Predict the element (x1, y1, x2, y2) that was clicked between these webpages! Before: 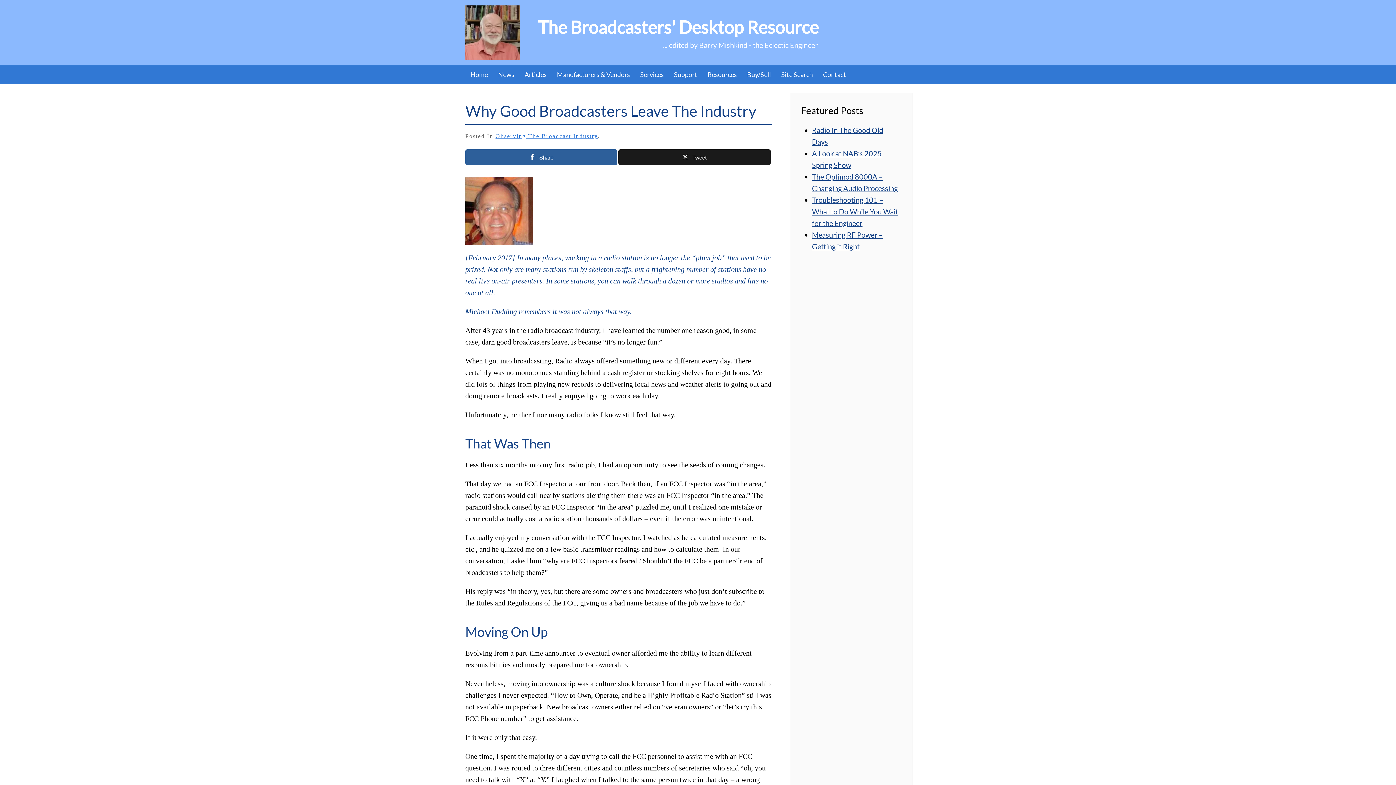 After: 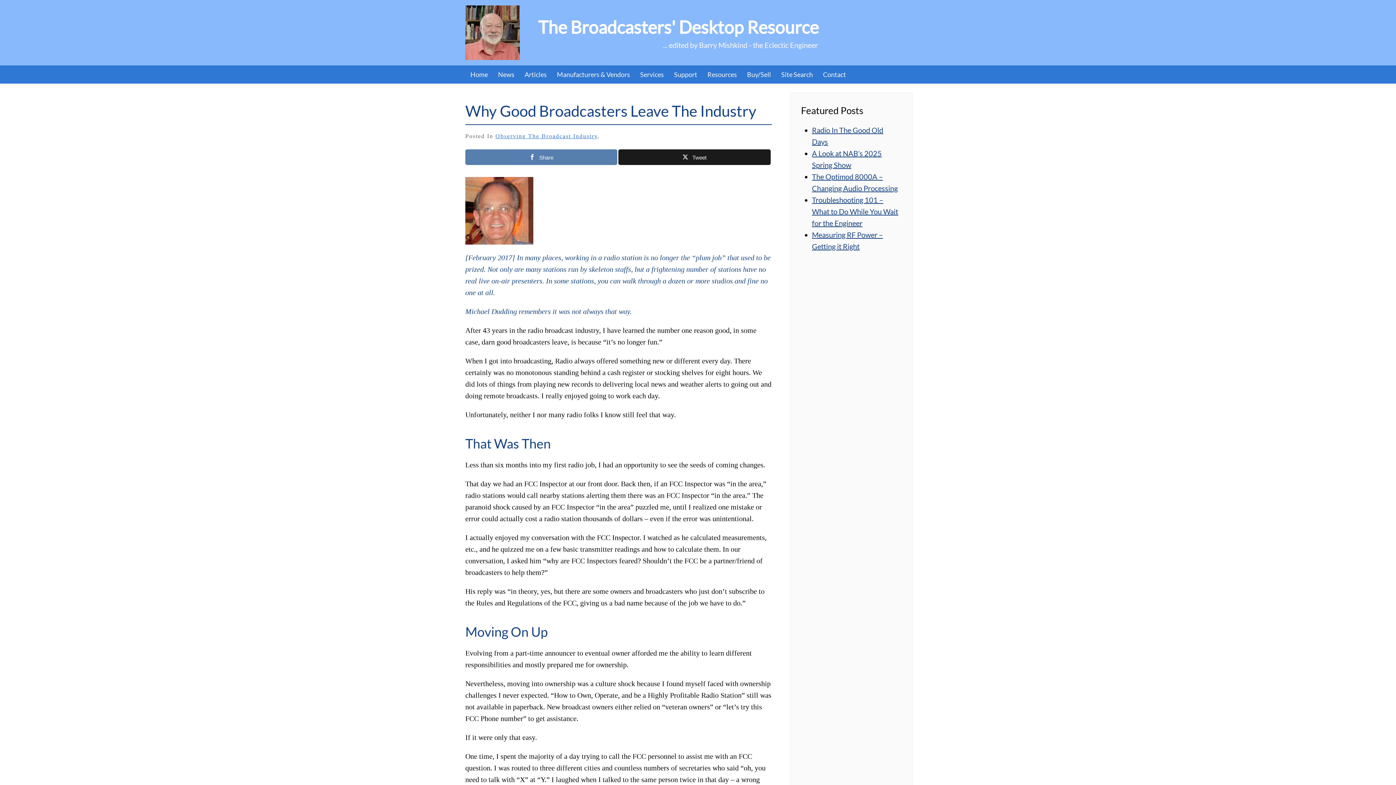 Action: label: Share bbox: (465, 149, 617, 165)